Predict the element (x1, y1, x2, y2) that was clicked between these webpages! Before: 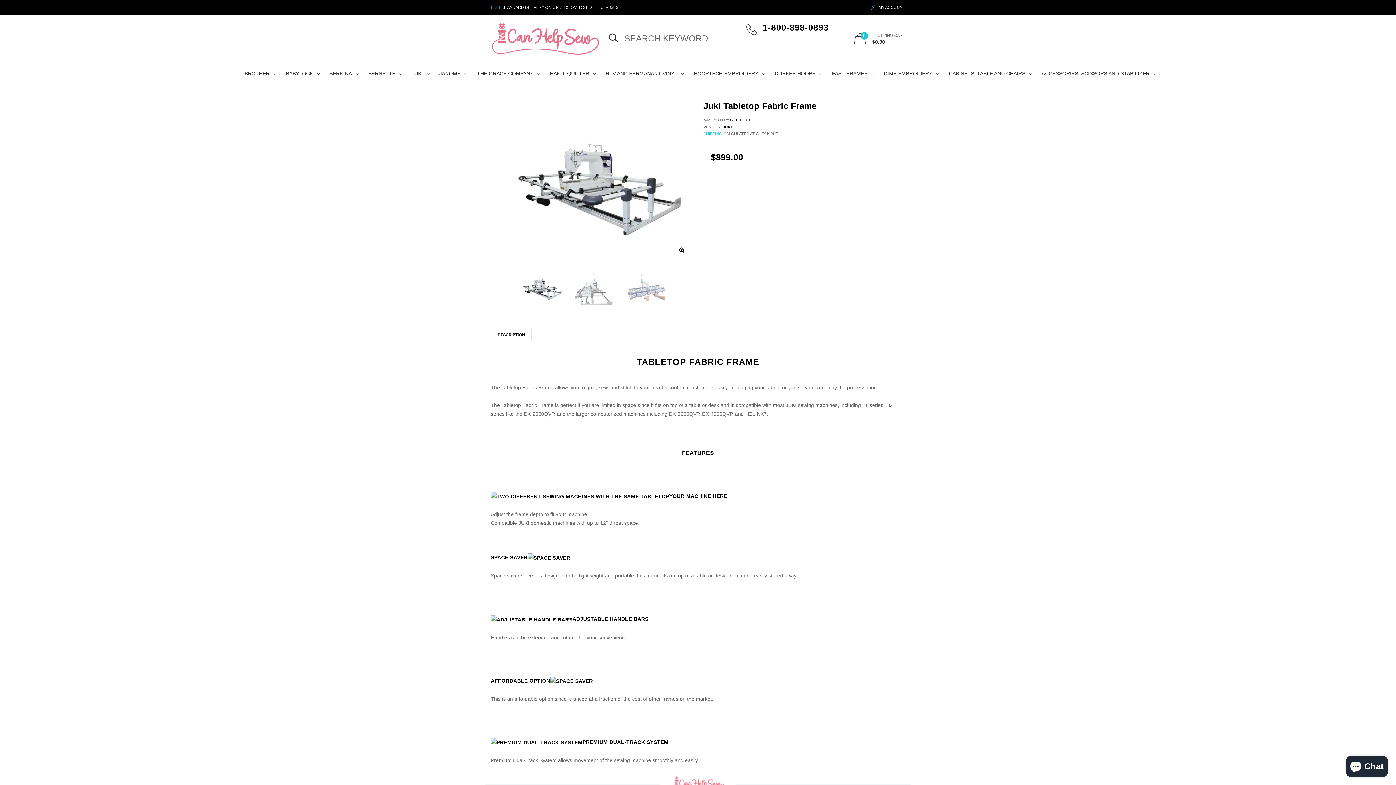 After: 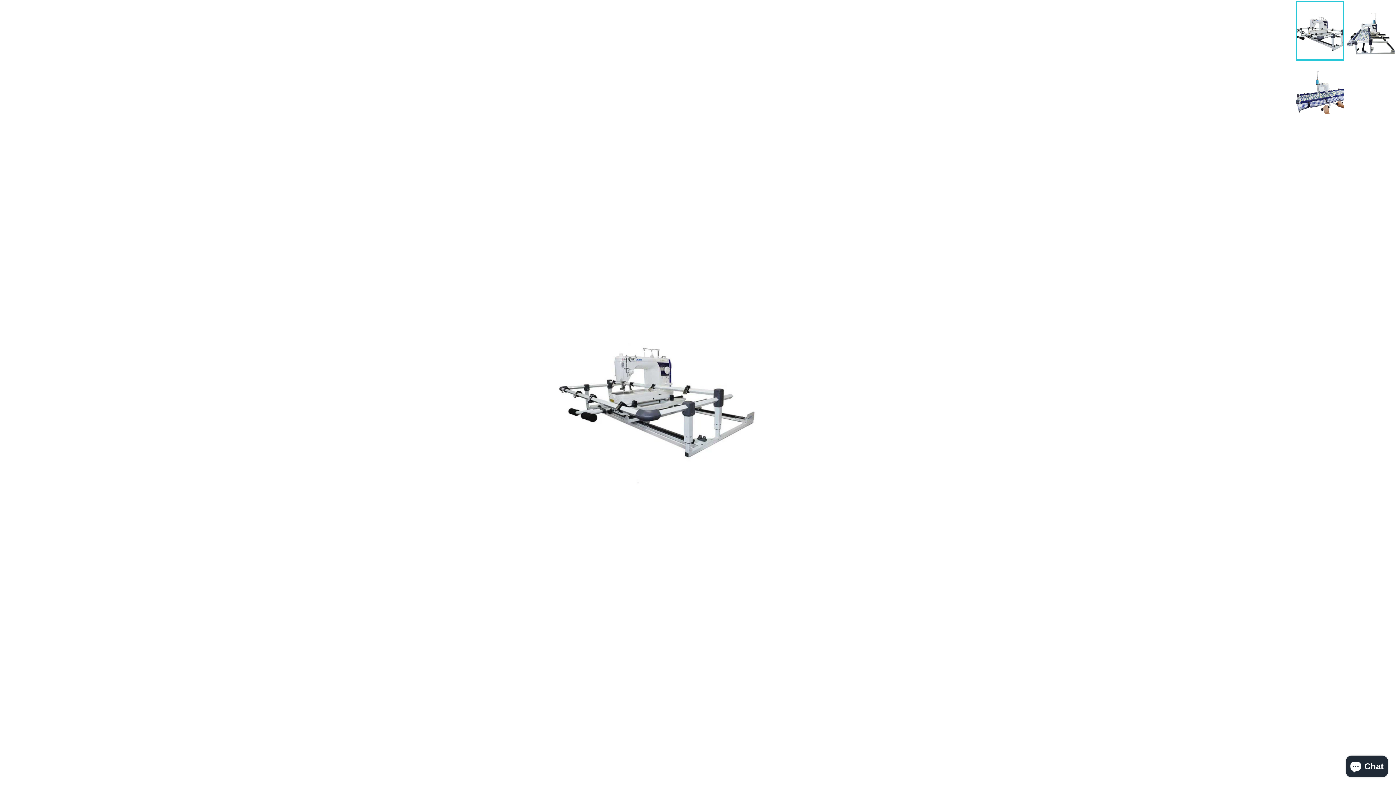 Action: bbox: (675, 244, 688, 257)